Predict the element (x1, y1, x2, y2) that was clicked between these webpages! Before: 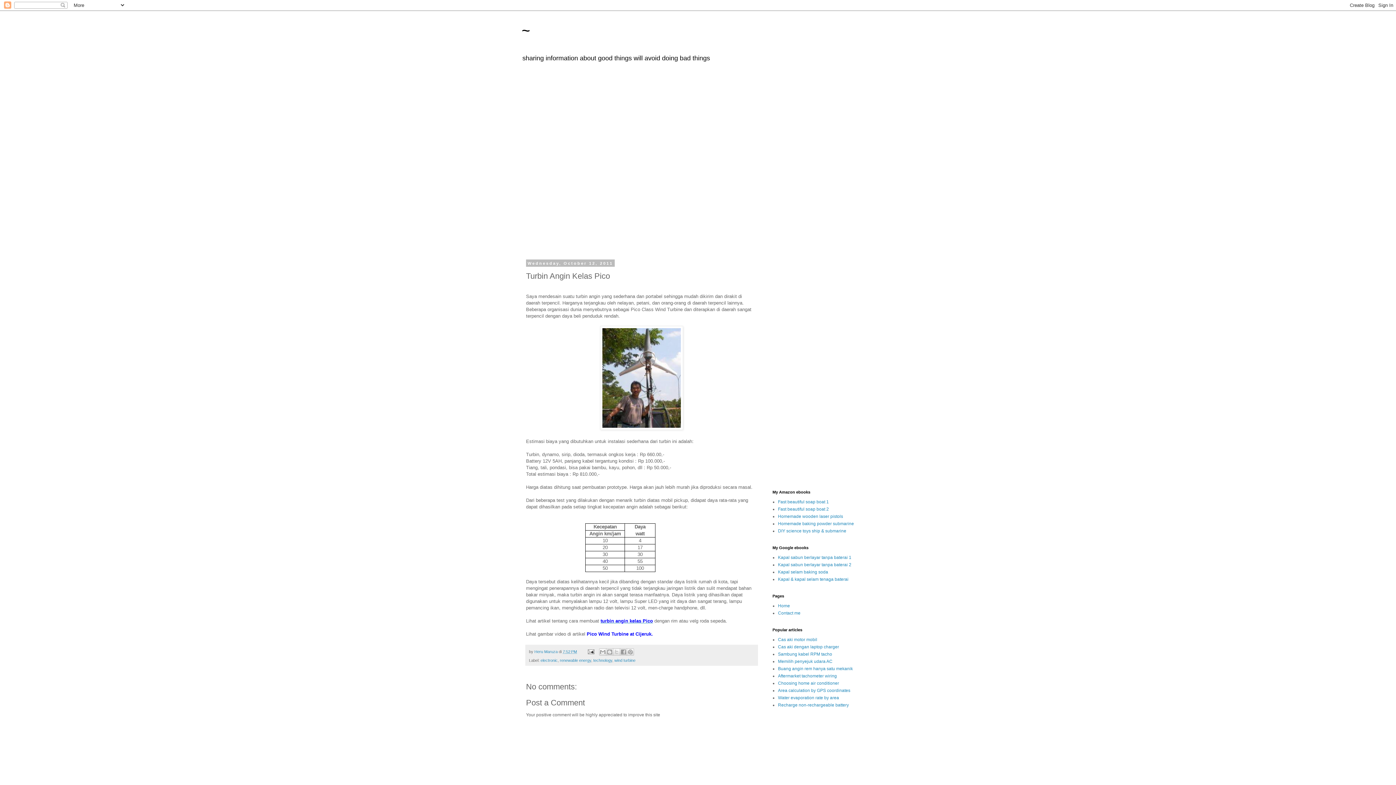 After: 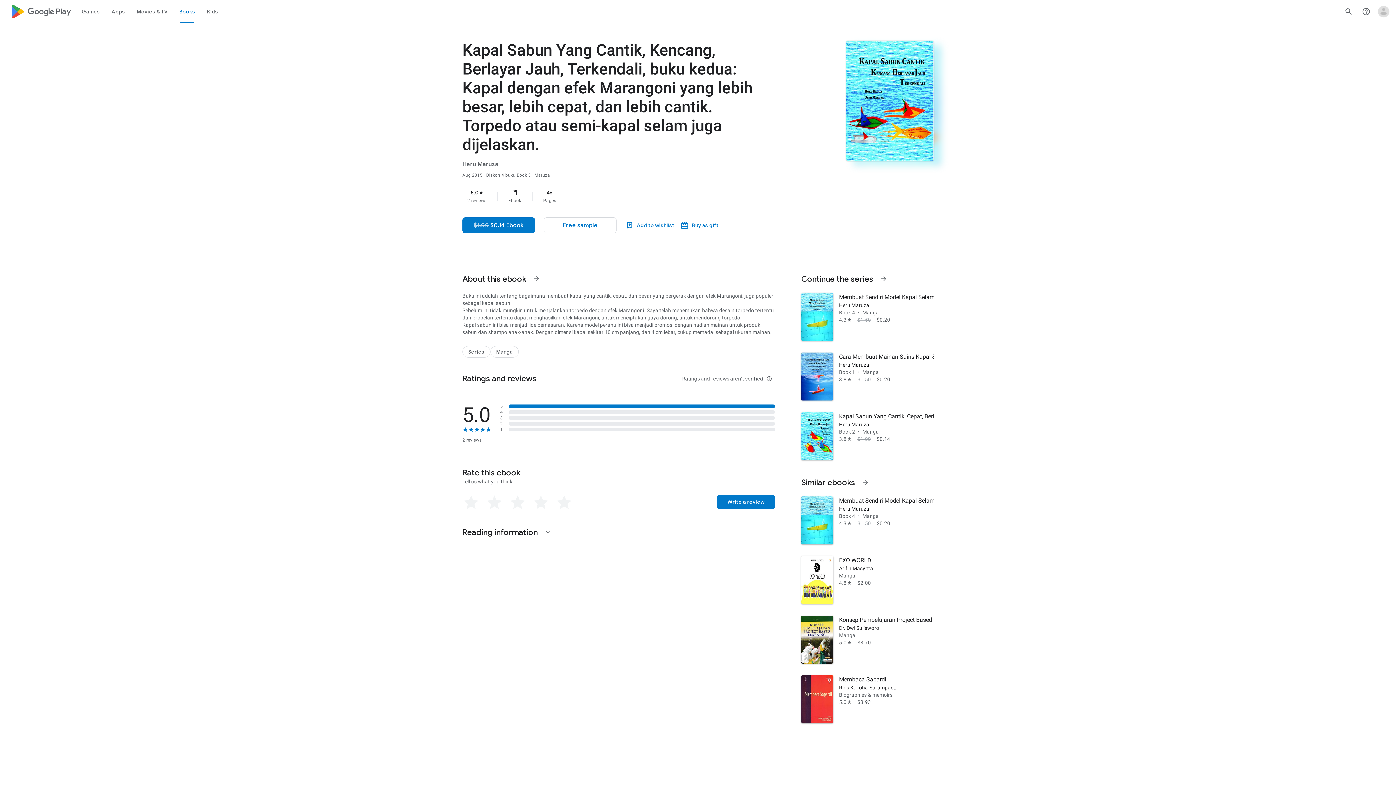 Action: bbox: (778, 562, 851, 567) label: Kapal sabun berlayar tanpa baterai 2